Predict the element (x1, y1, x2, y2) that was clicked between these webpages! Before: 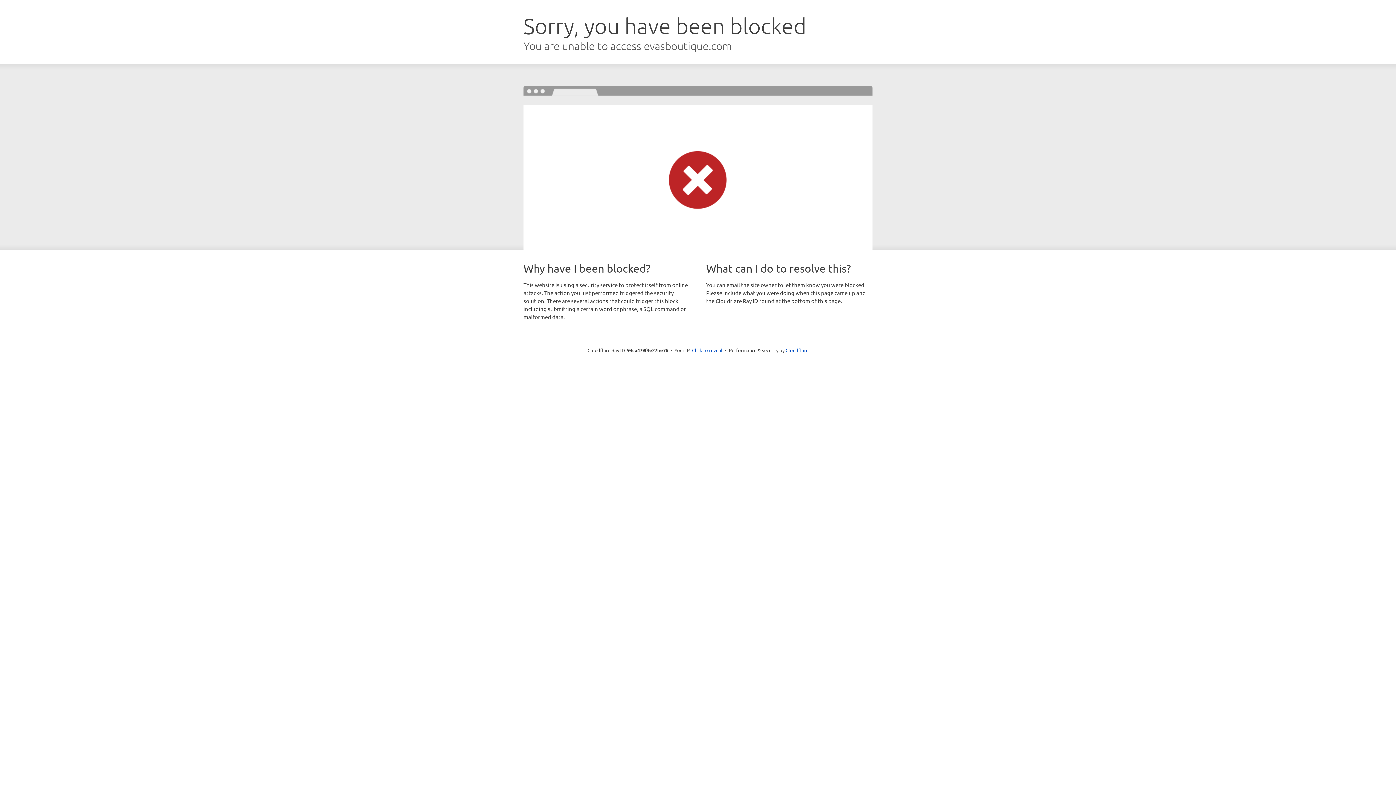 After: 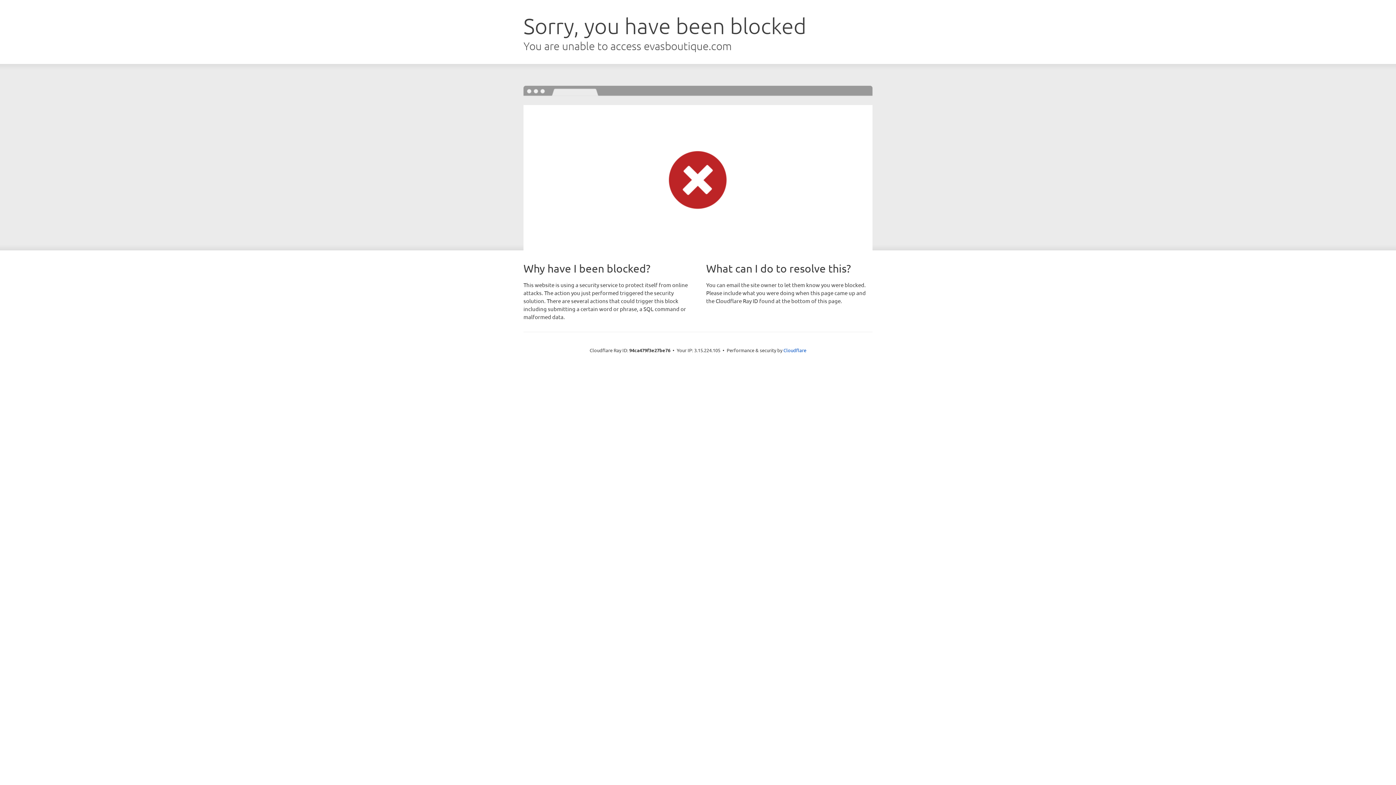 Action: label: Click to reveal bbox: (692, 346, 722, 353)